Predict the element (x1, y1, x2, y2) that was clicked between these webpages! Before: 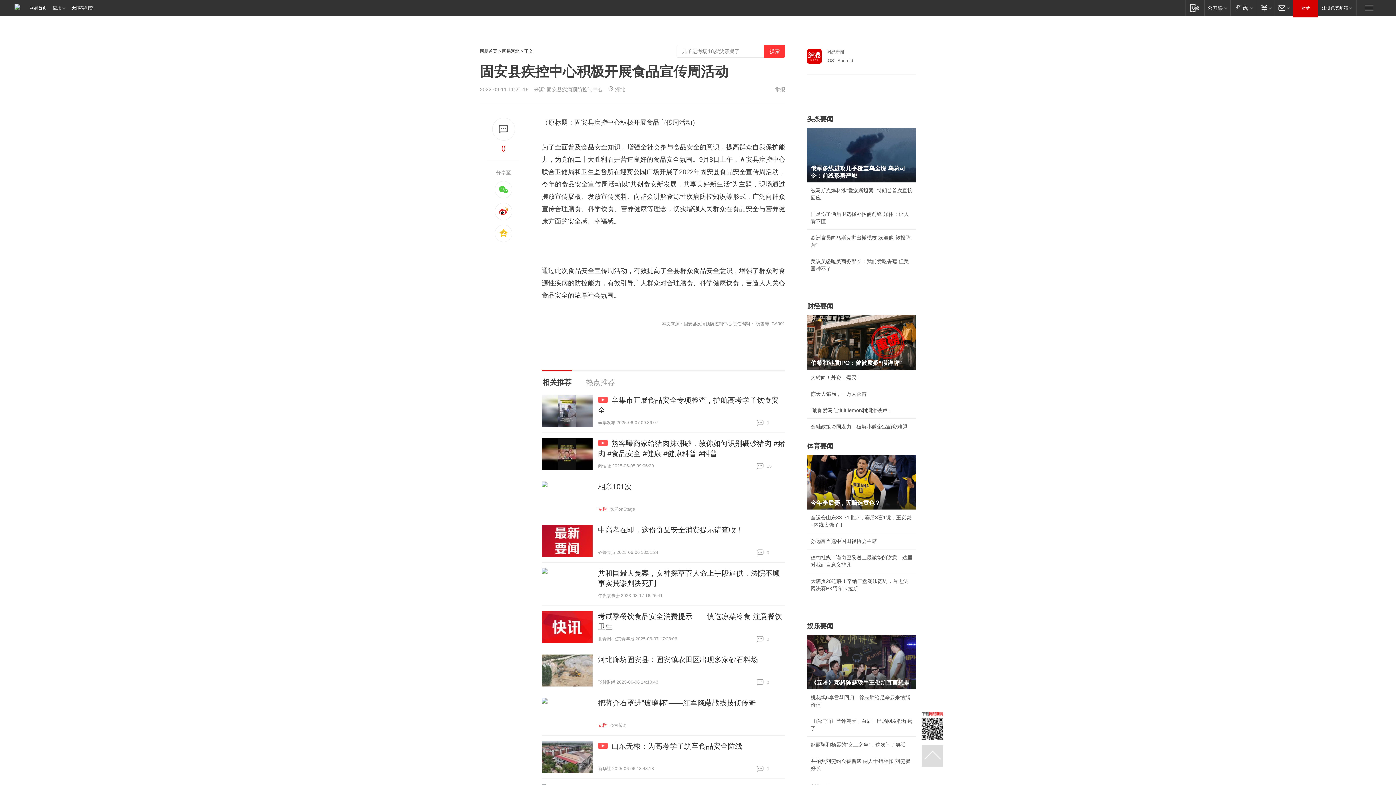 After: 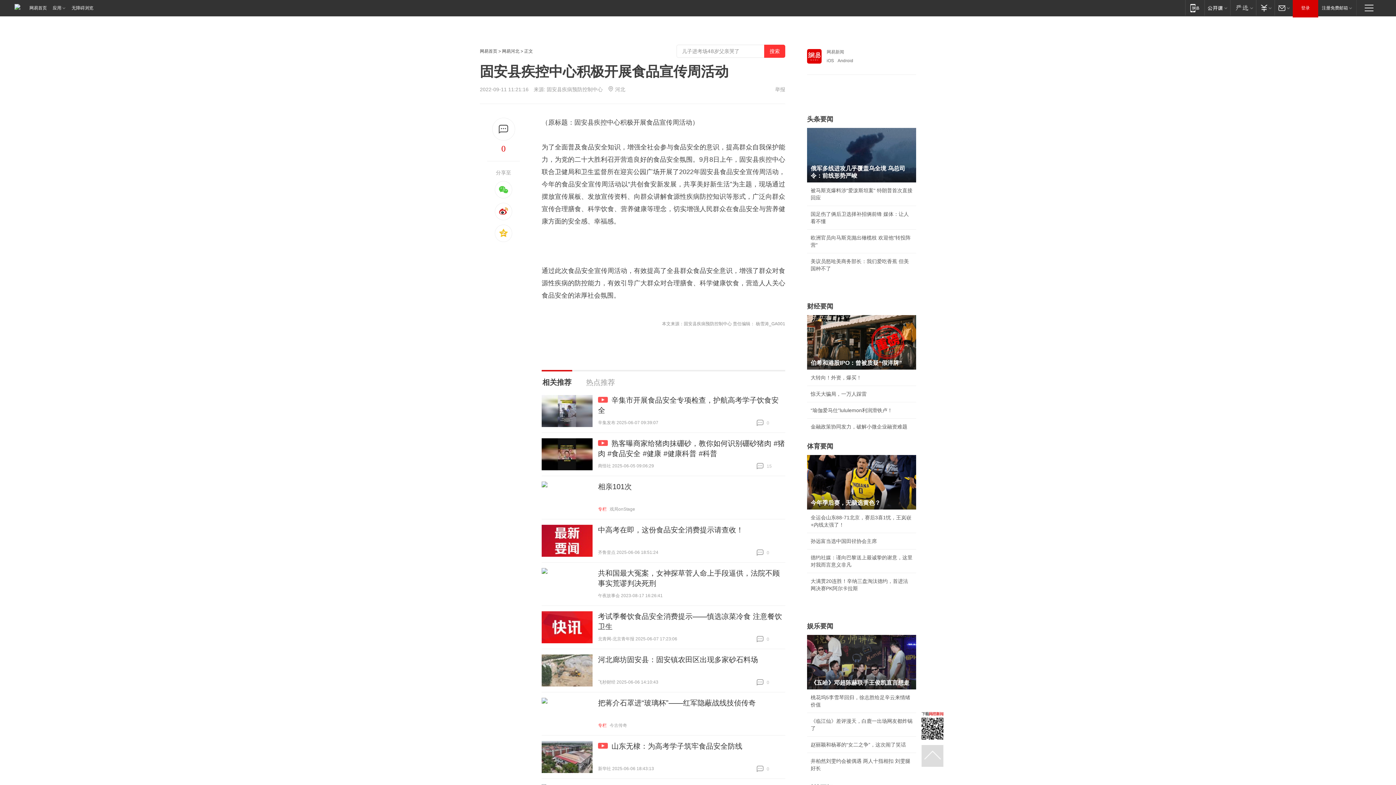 Action: label: 今年季后赛，无脑选黄色？ bbox: (807, 455, 916, 509)